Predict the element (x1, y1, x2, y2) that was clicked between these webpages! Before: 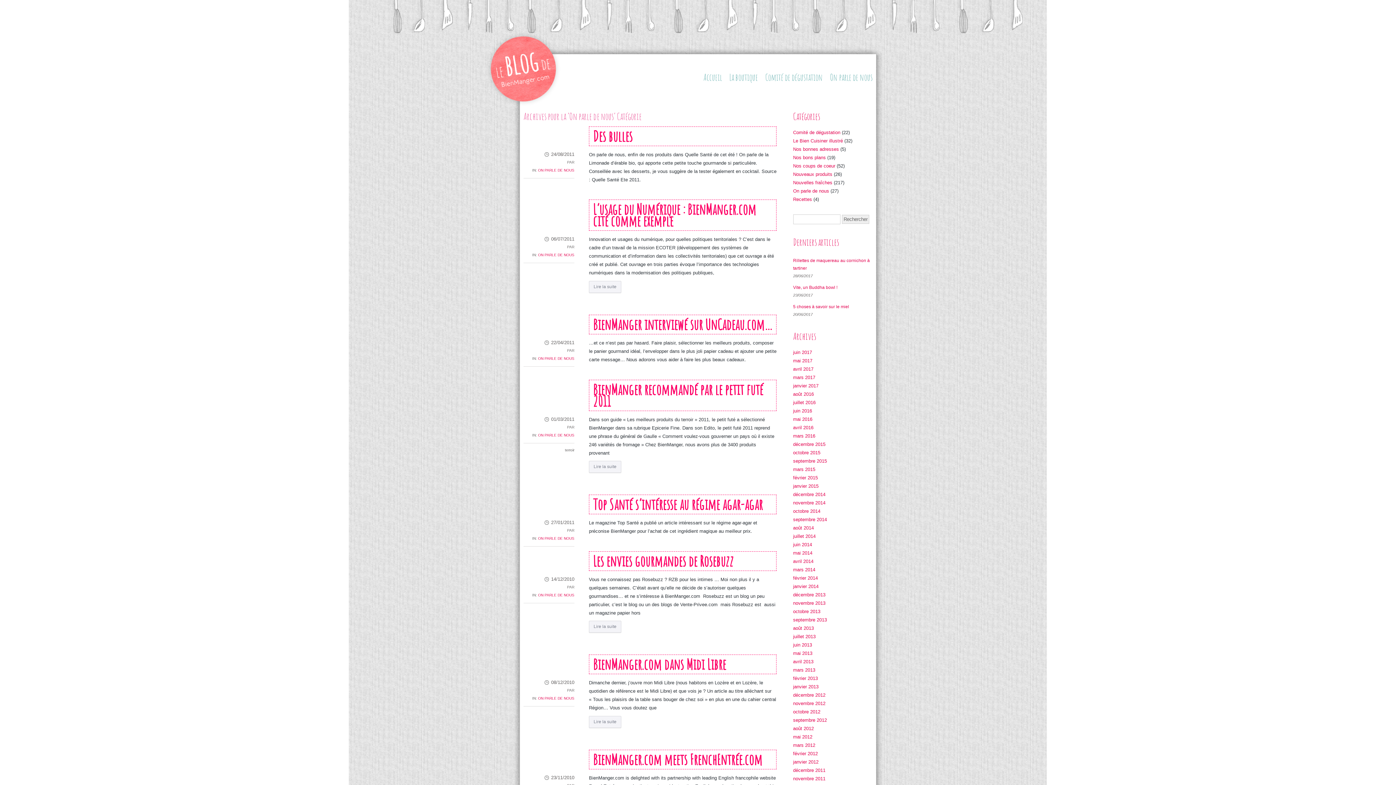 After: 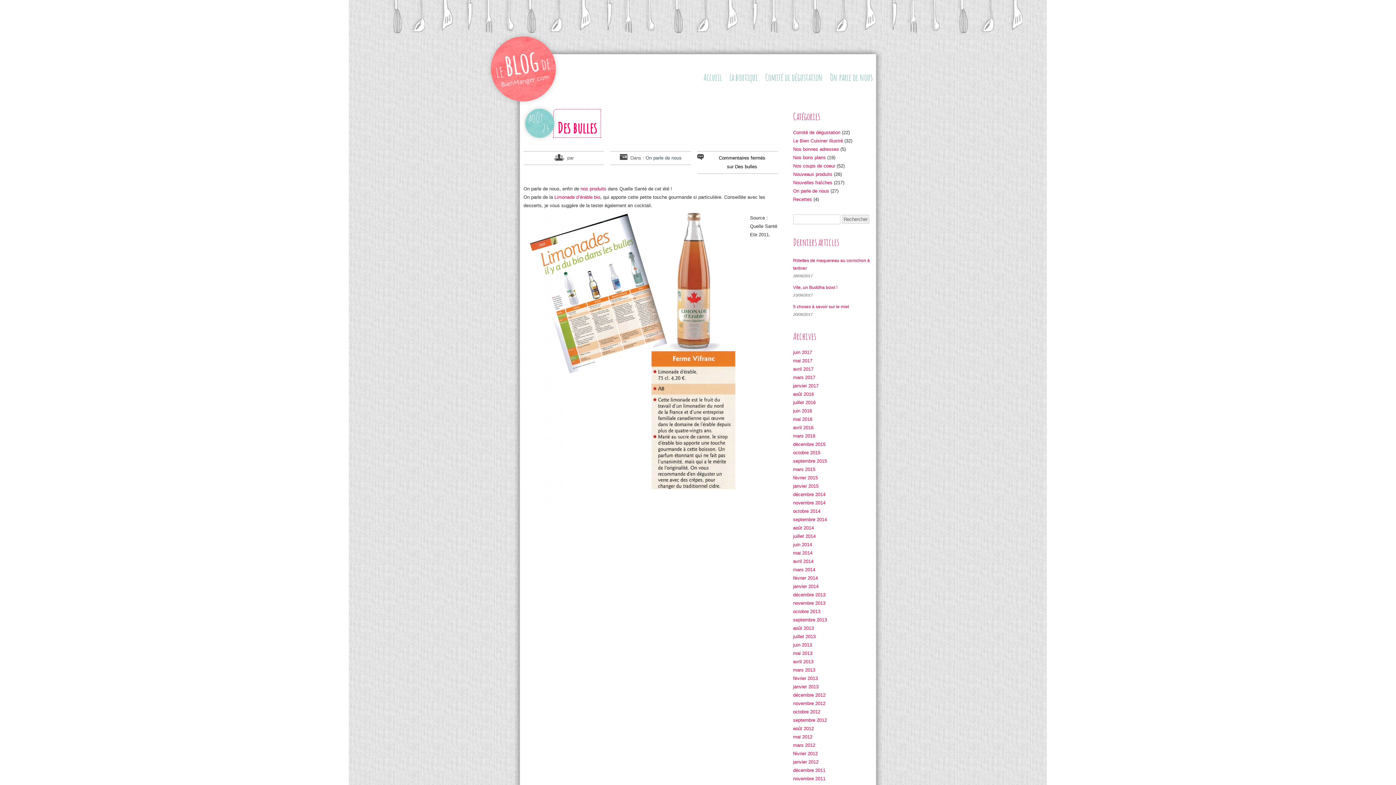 Action: bbox: (593, 126, 632, 145) label: Des bulles